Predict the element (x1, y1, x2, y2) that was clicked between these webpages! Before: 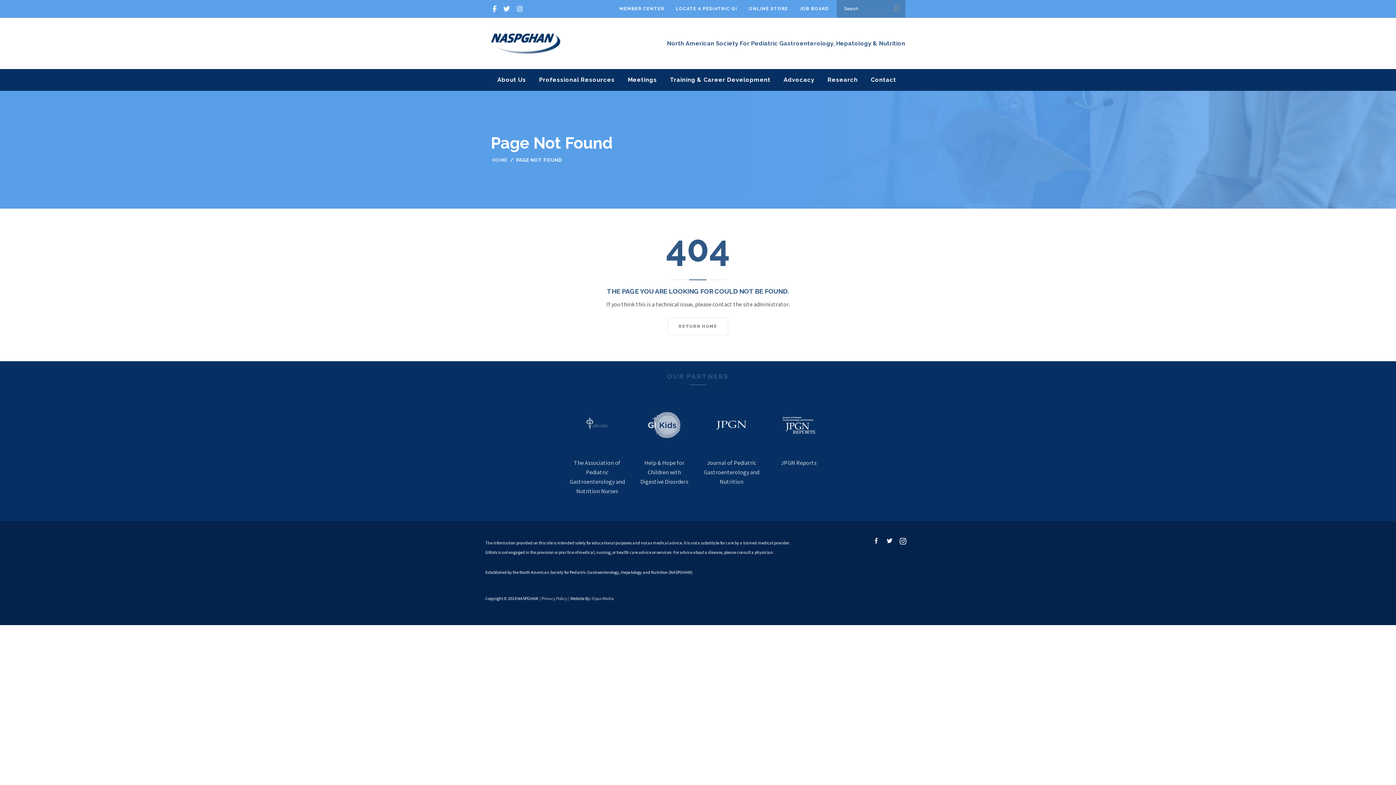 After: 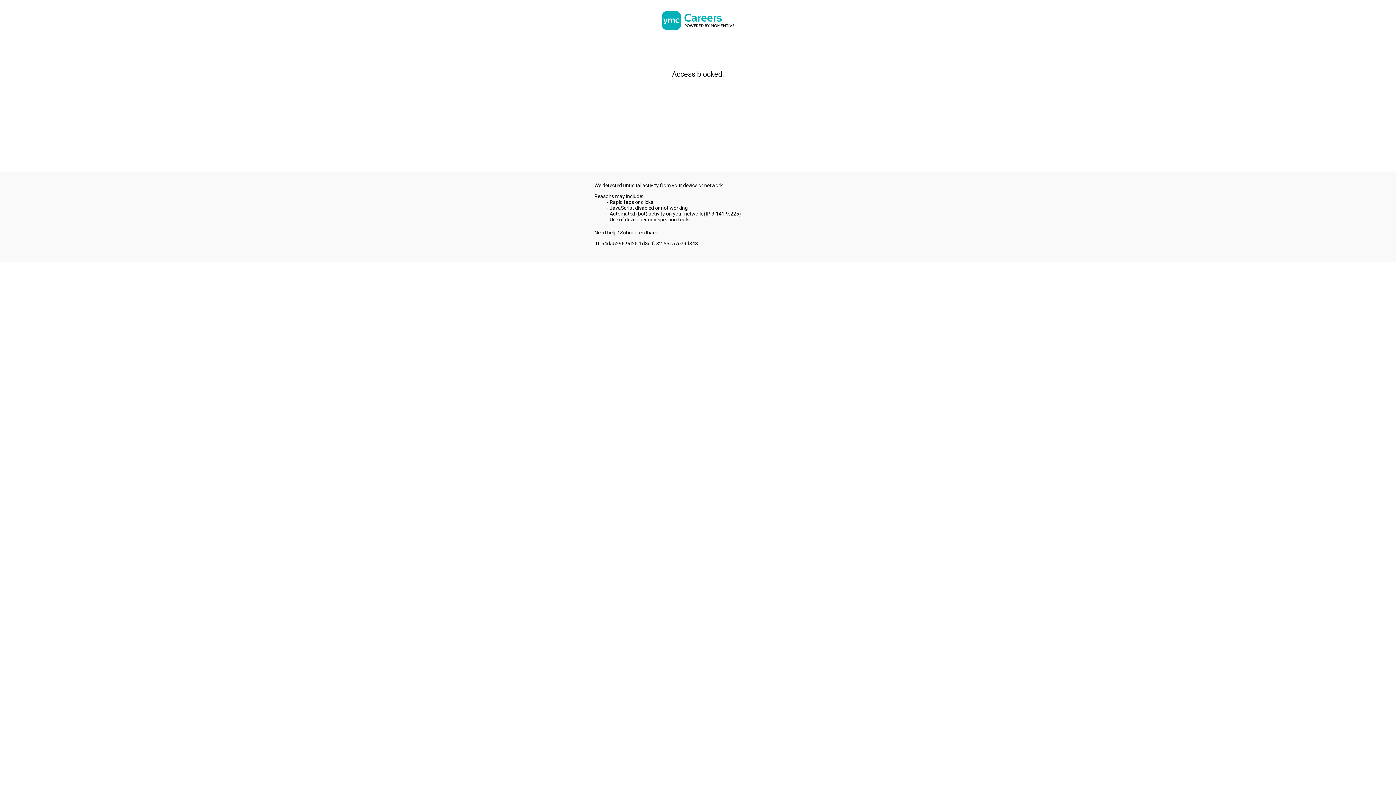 Action: label: JOB BOARD bbox: (794, 0, 829, 17)